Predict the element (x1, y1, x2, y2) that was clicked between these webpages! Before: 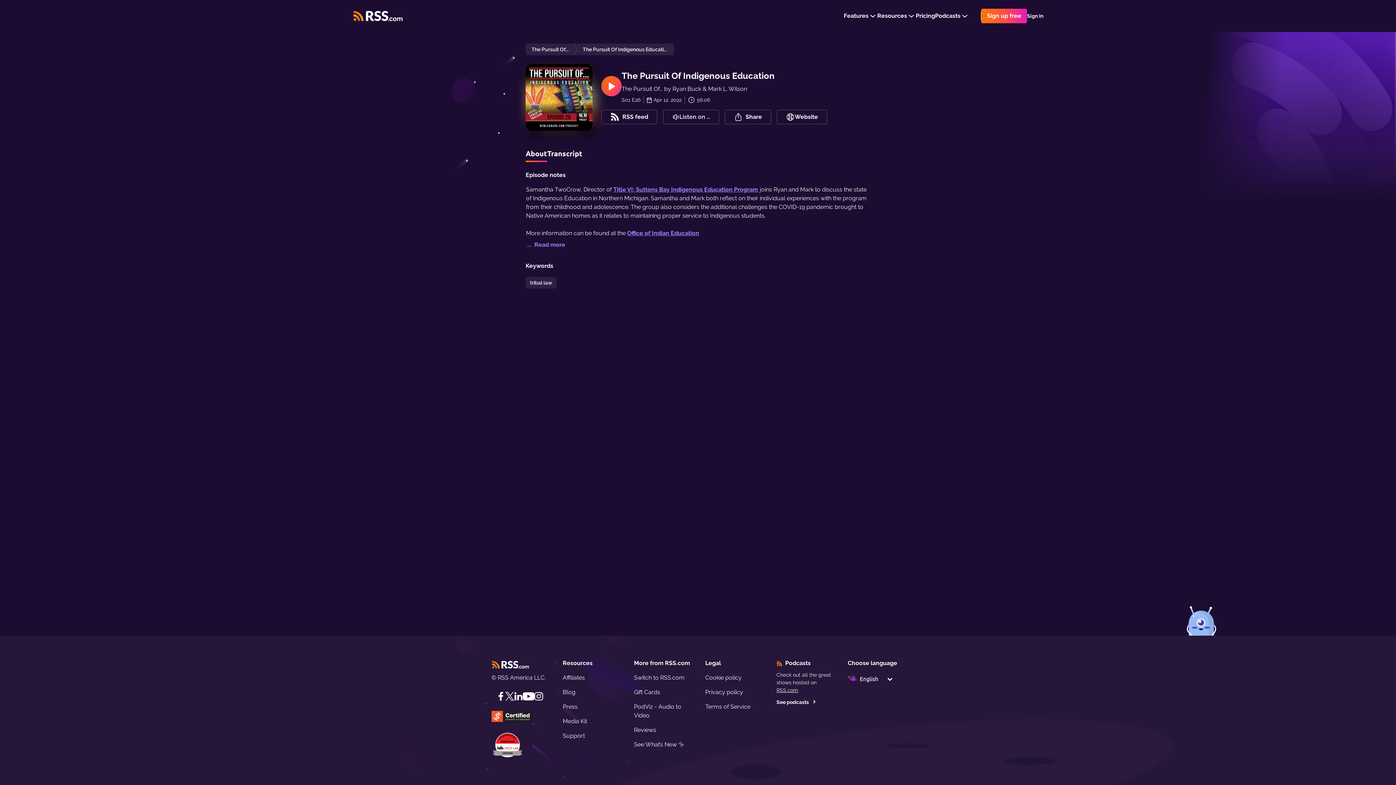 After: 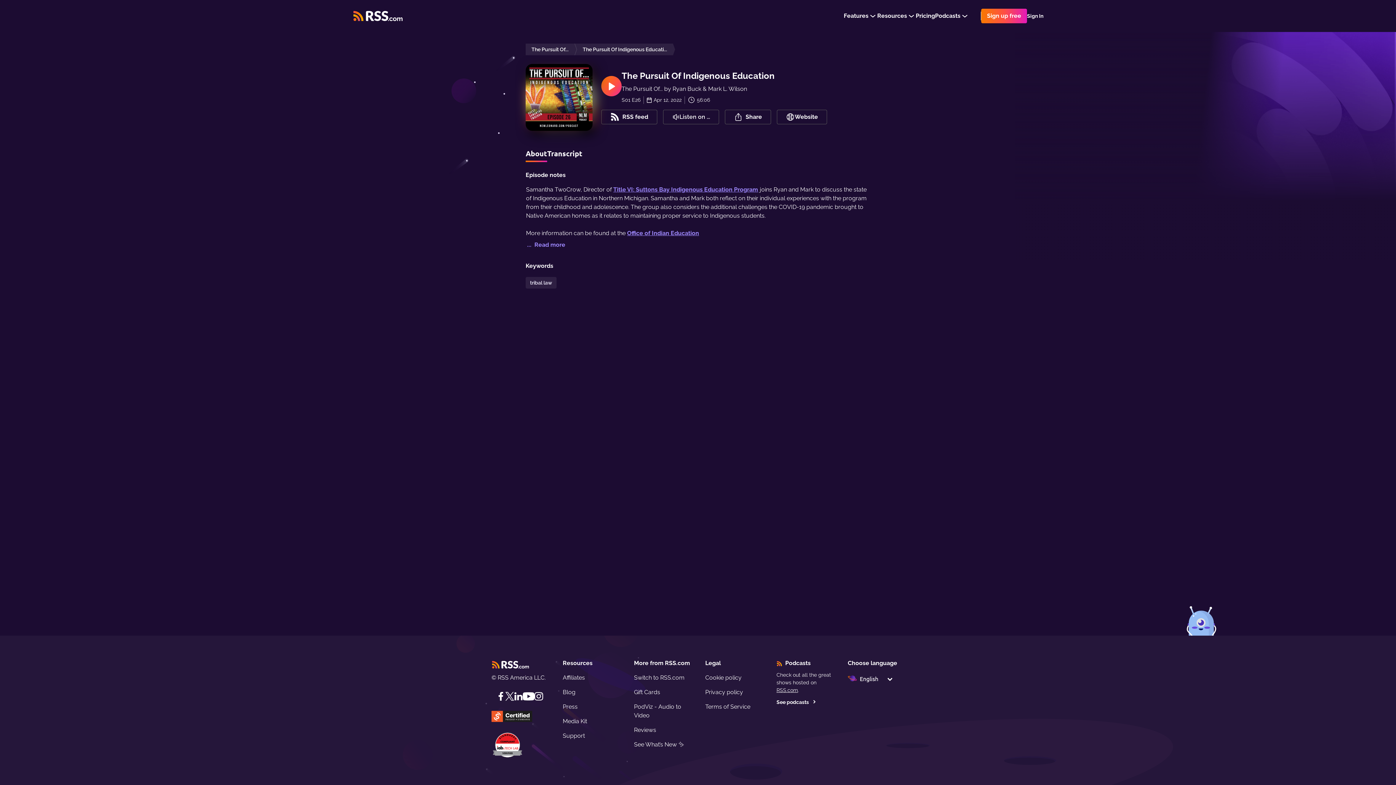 Action: label: Twitter bbox: (505, 692, 514, 701)